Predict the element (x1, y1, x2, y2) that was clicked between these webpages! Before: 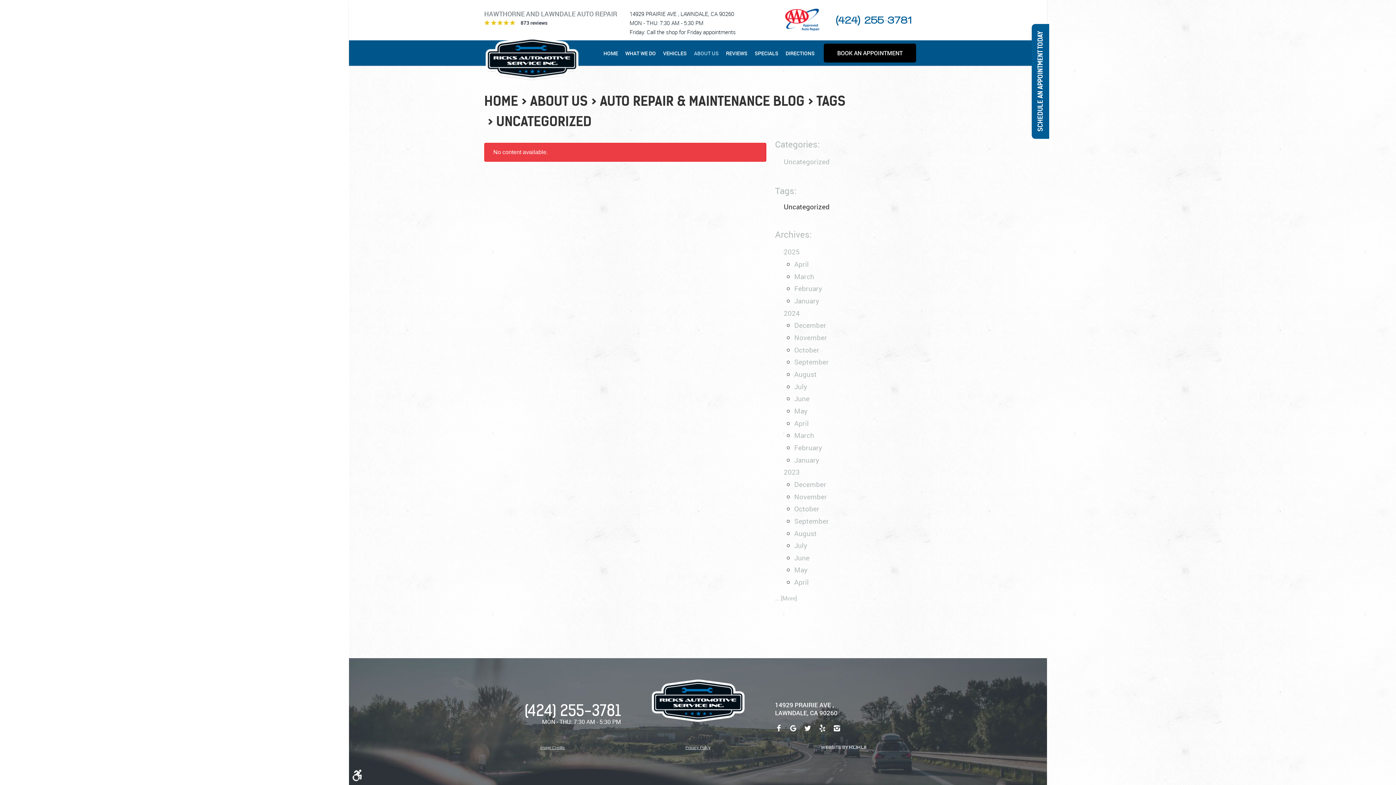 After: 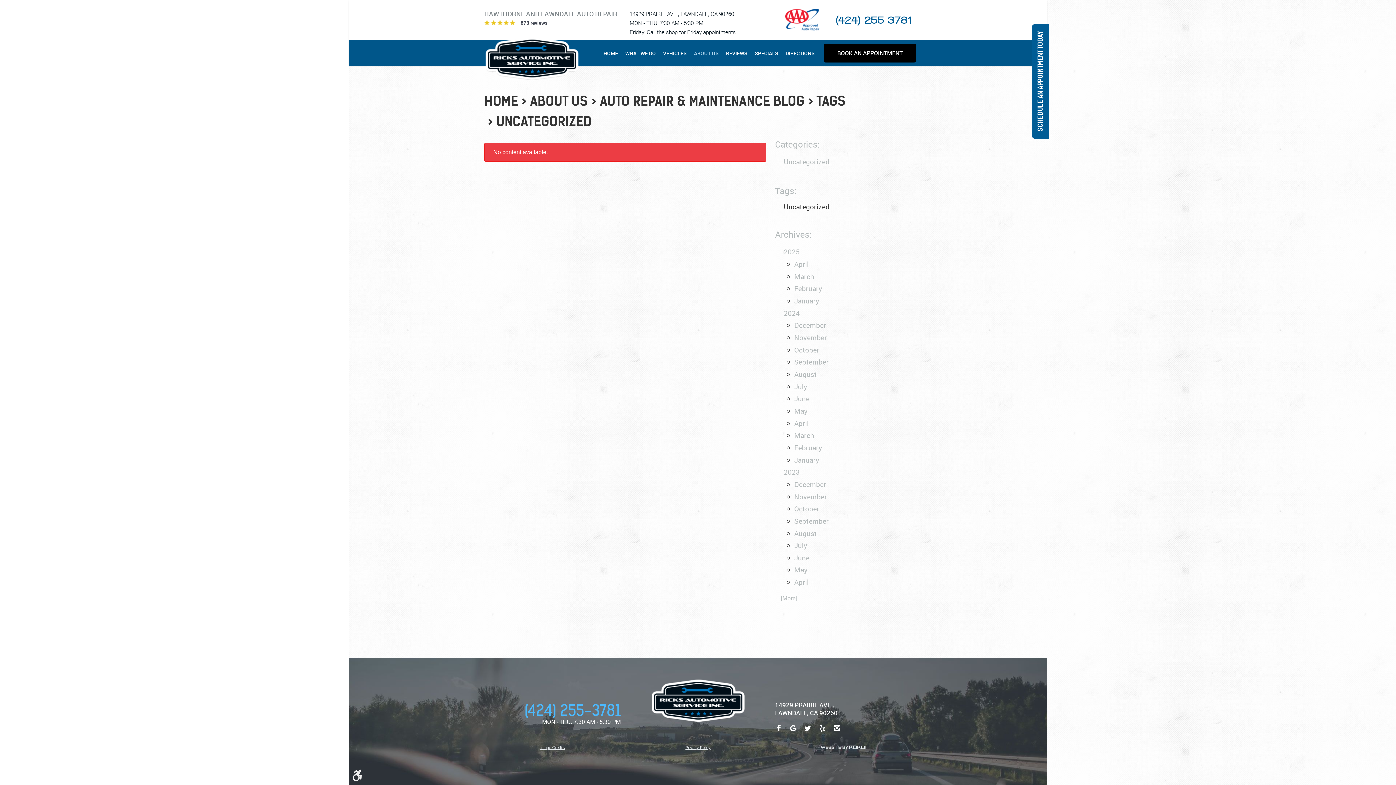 Action: label: (424) 255-3781 bbox: (524, 703, 621, 718)